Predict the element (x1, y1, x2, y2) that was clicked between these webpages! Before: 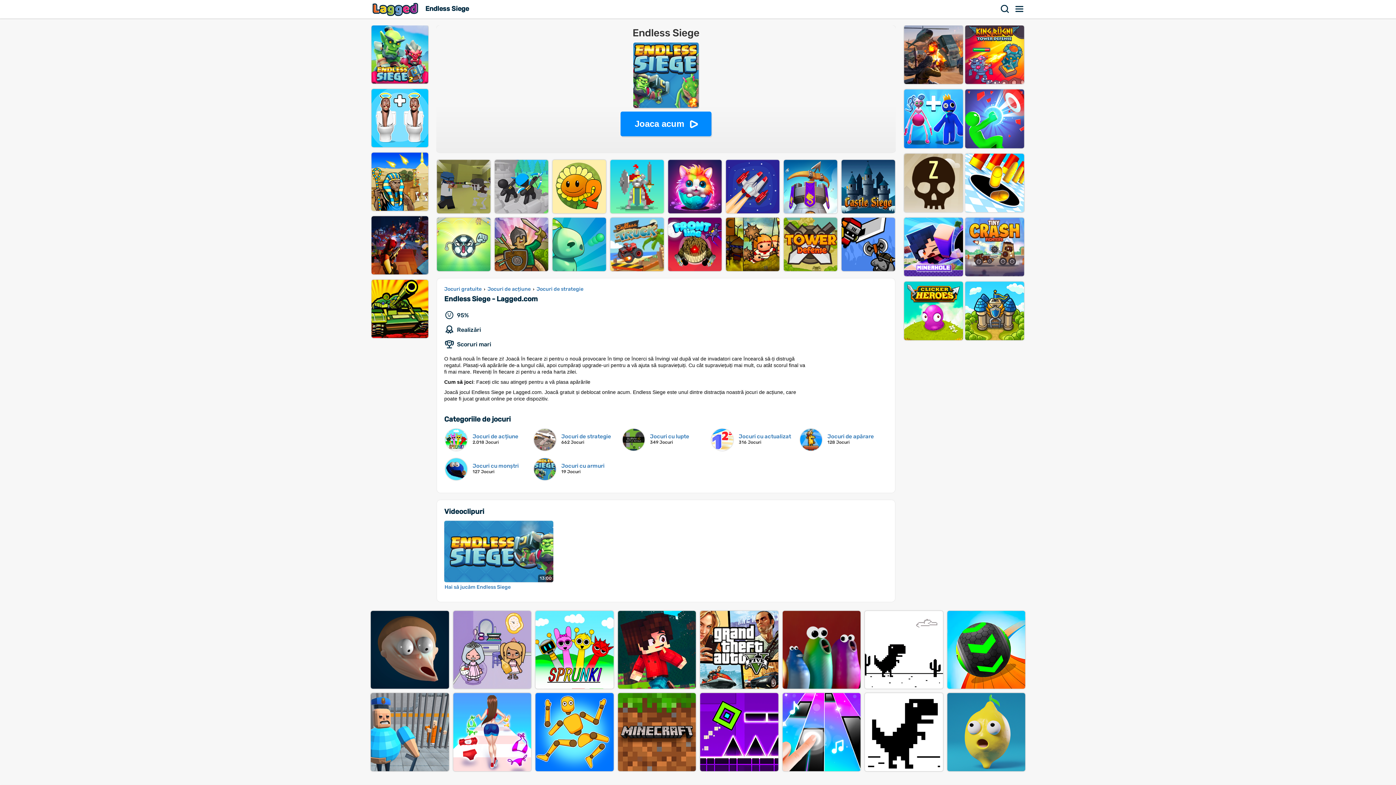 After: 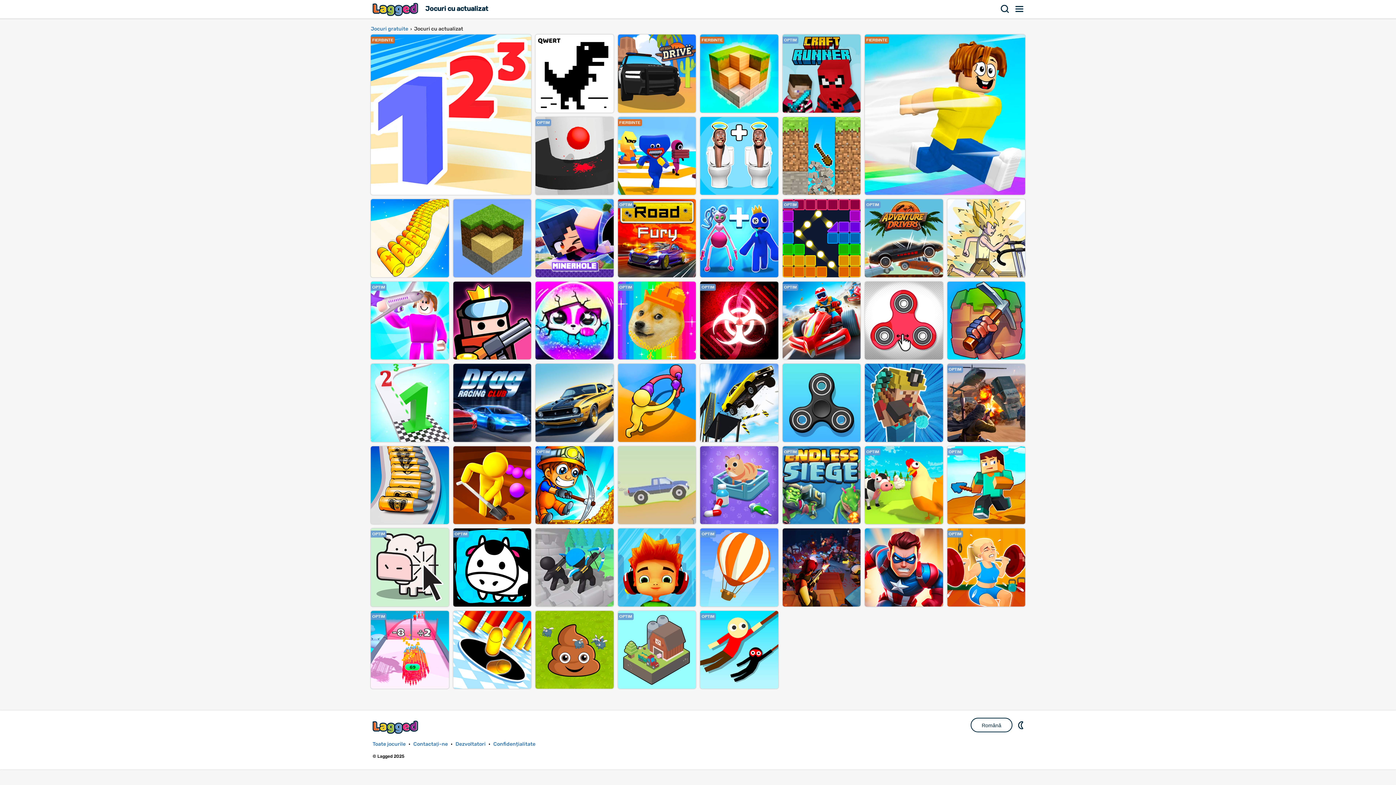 Action: bbox: (711, 471, 799, 493) label: Jocuri cu actualizat
316 Jocuri